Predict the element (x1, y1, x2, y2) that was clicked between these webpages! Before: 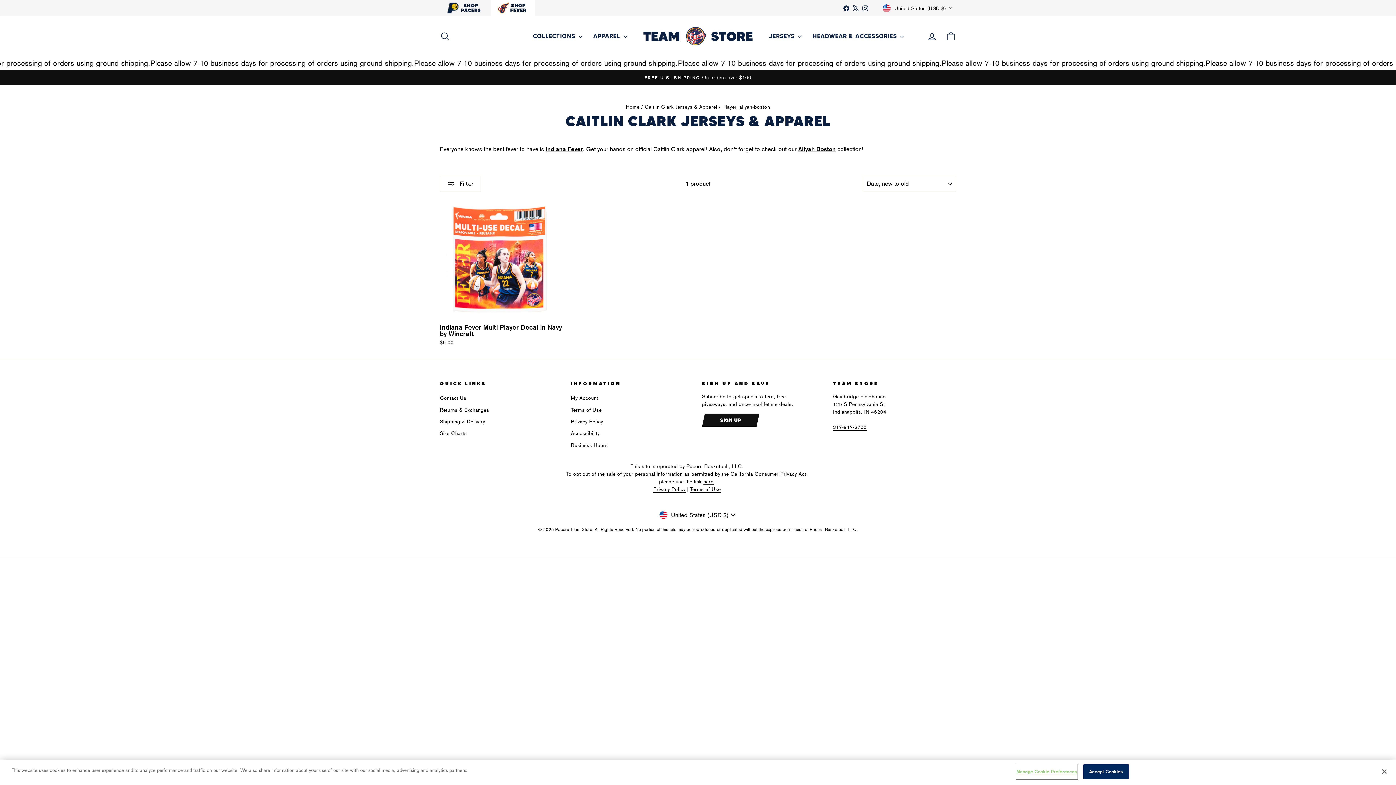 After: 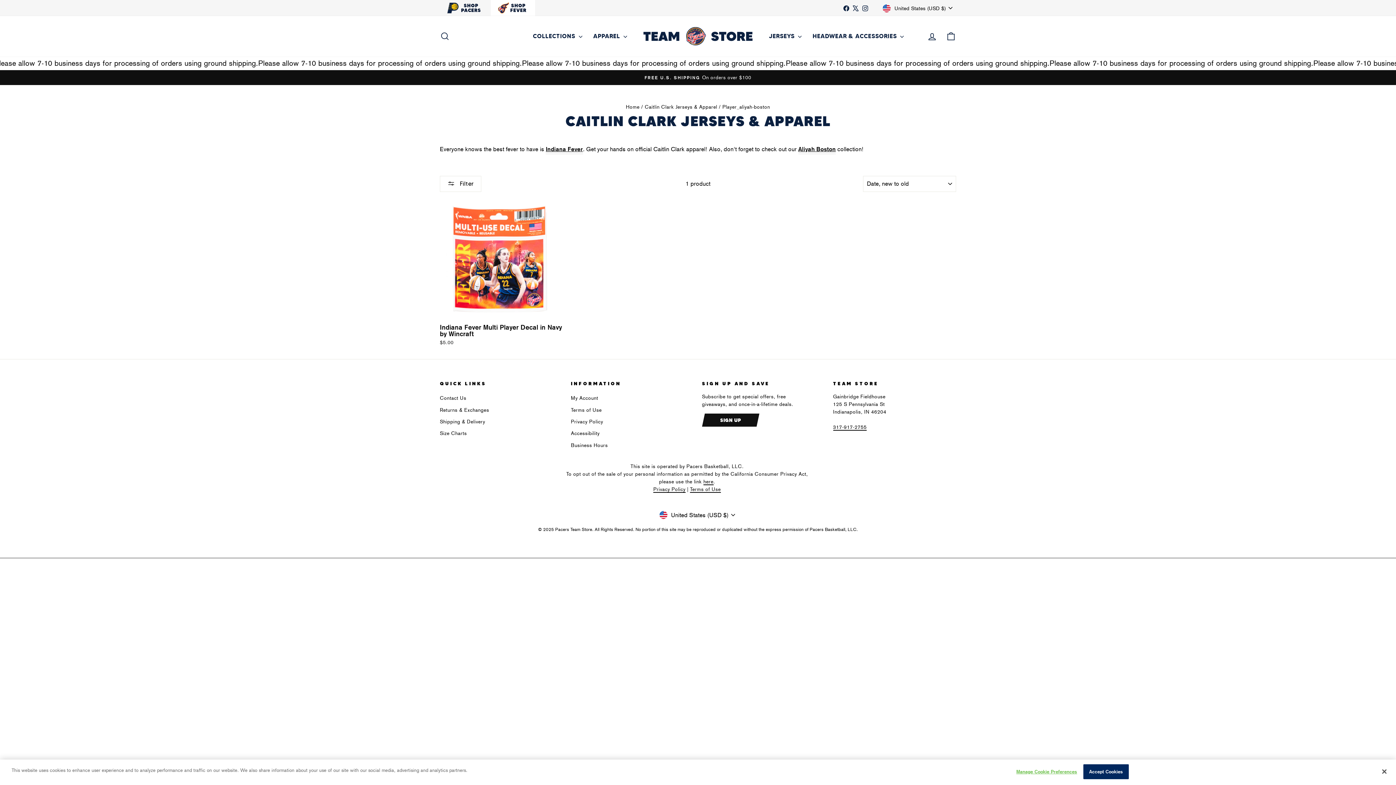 Action: bbox: (833, 424, 867, 431) label: 317-917-2755